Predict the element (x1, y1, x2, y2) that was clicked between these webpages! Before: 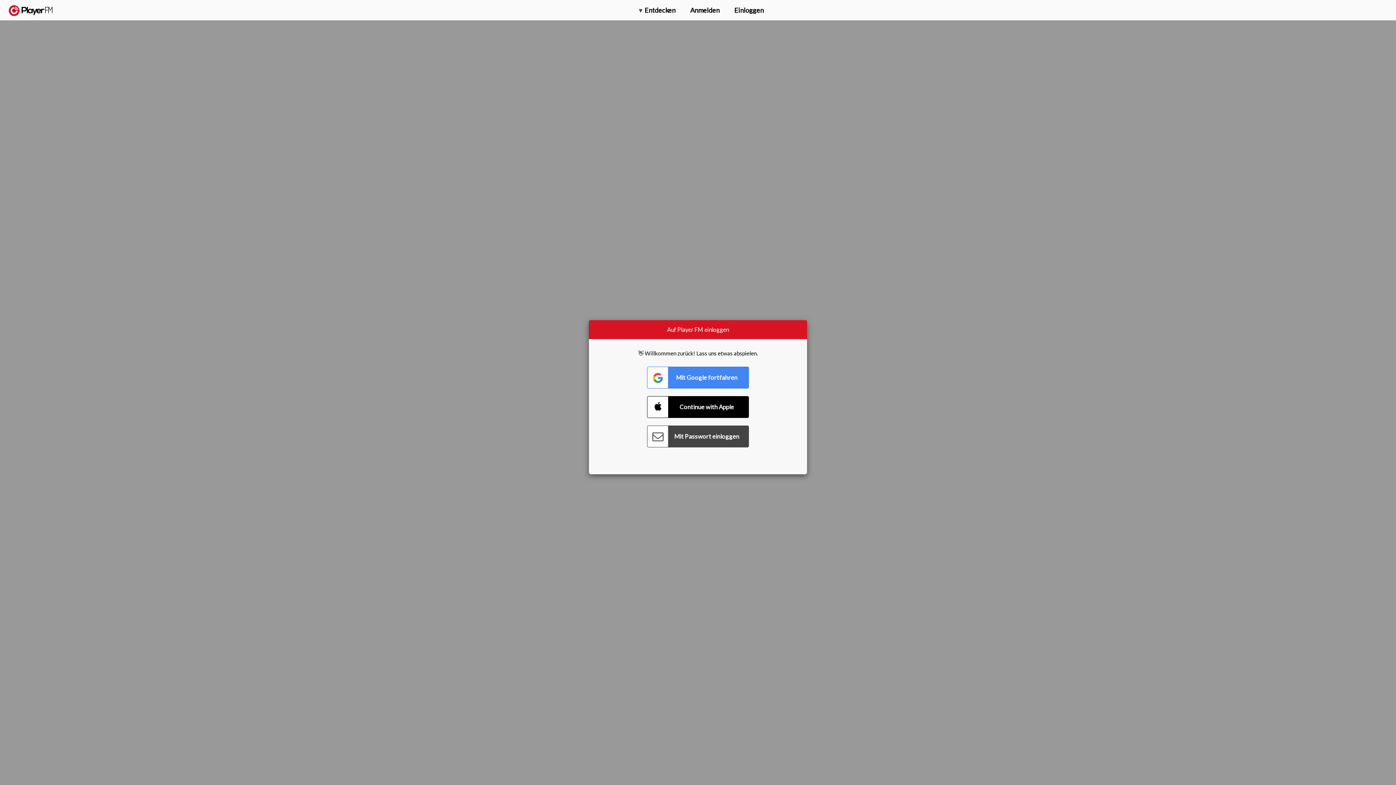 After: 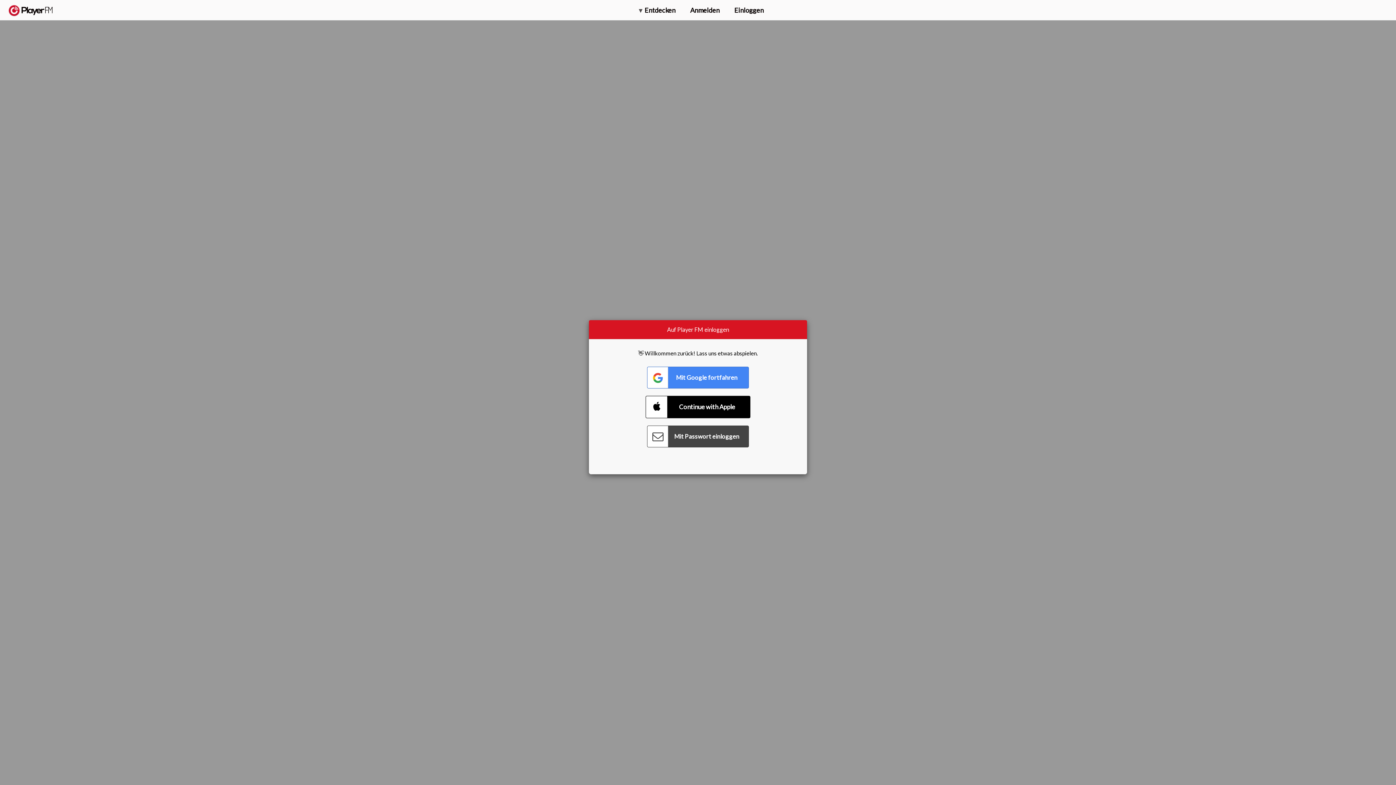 Action: bbox: (647, 396, 749, 418) label: Connect with Apple